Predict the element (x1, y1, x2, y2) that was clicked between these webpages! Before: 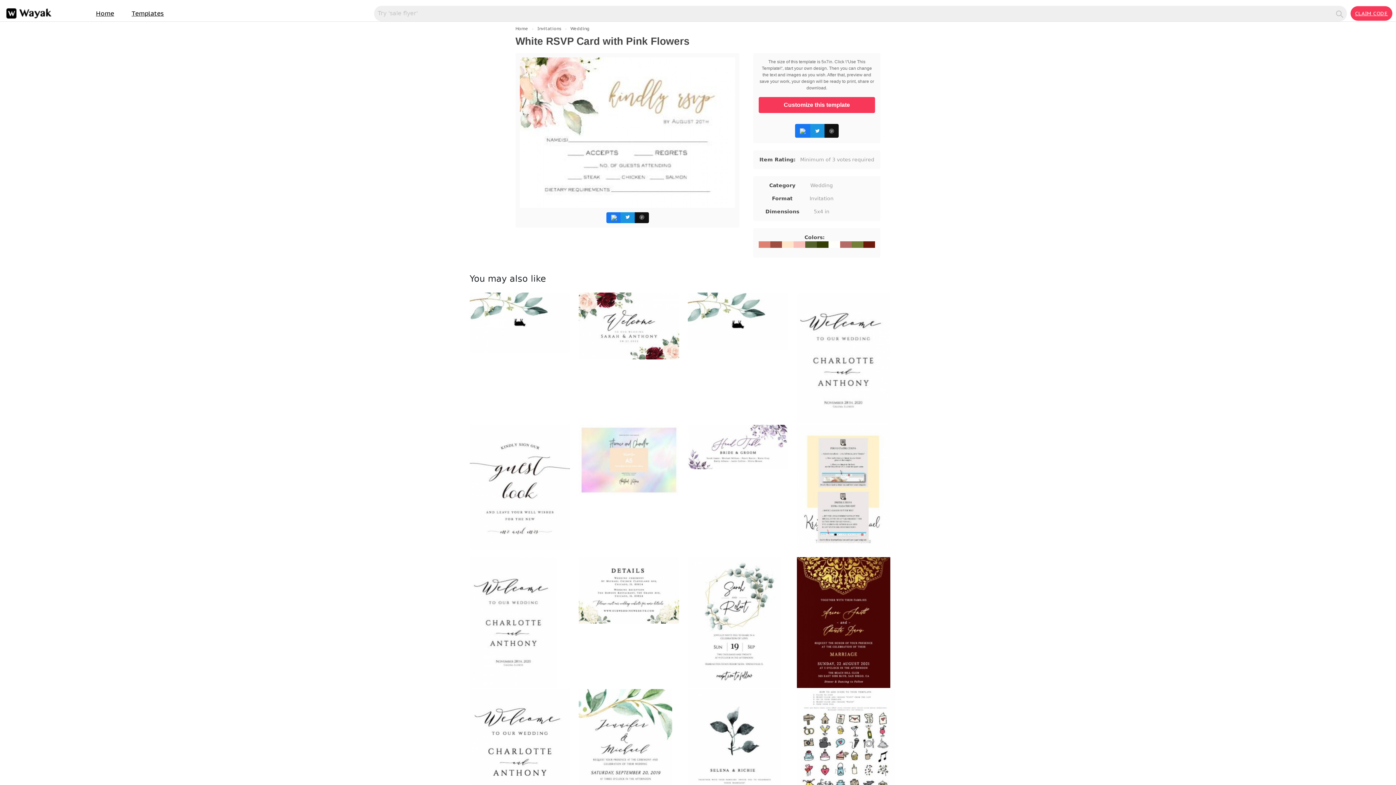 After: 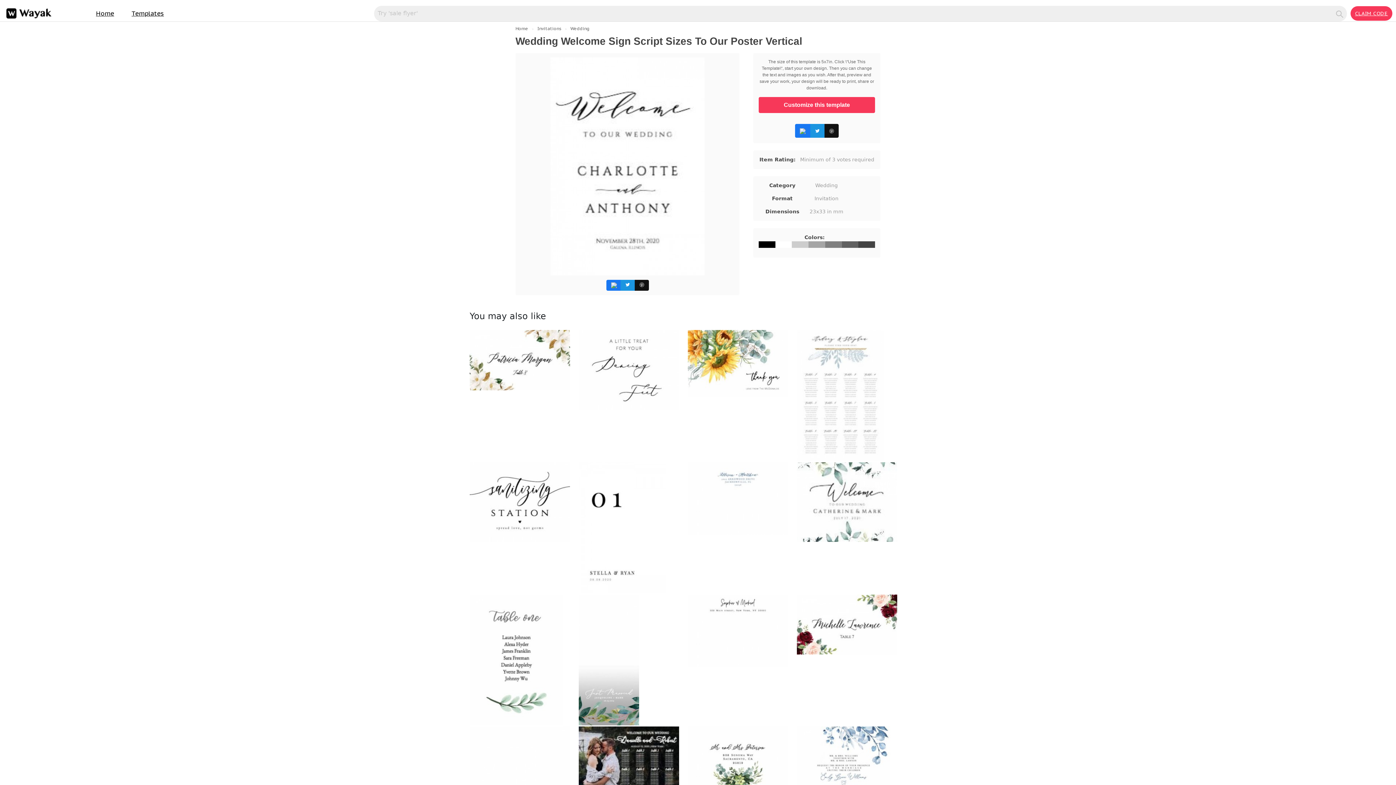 Action: bbox: (797, 354, 889, 360)